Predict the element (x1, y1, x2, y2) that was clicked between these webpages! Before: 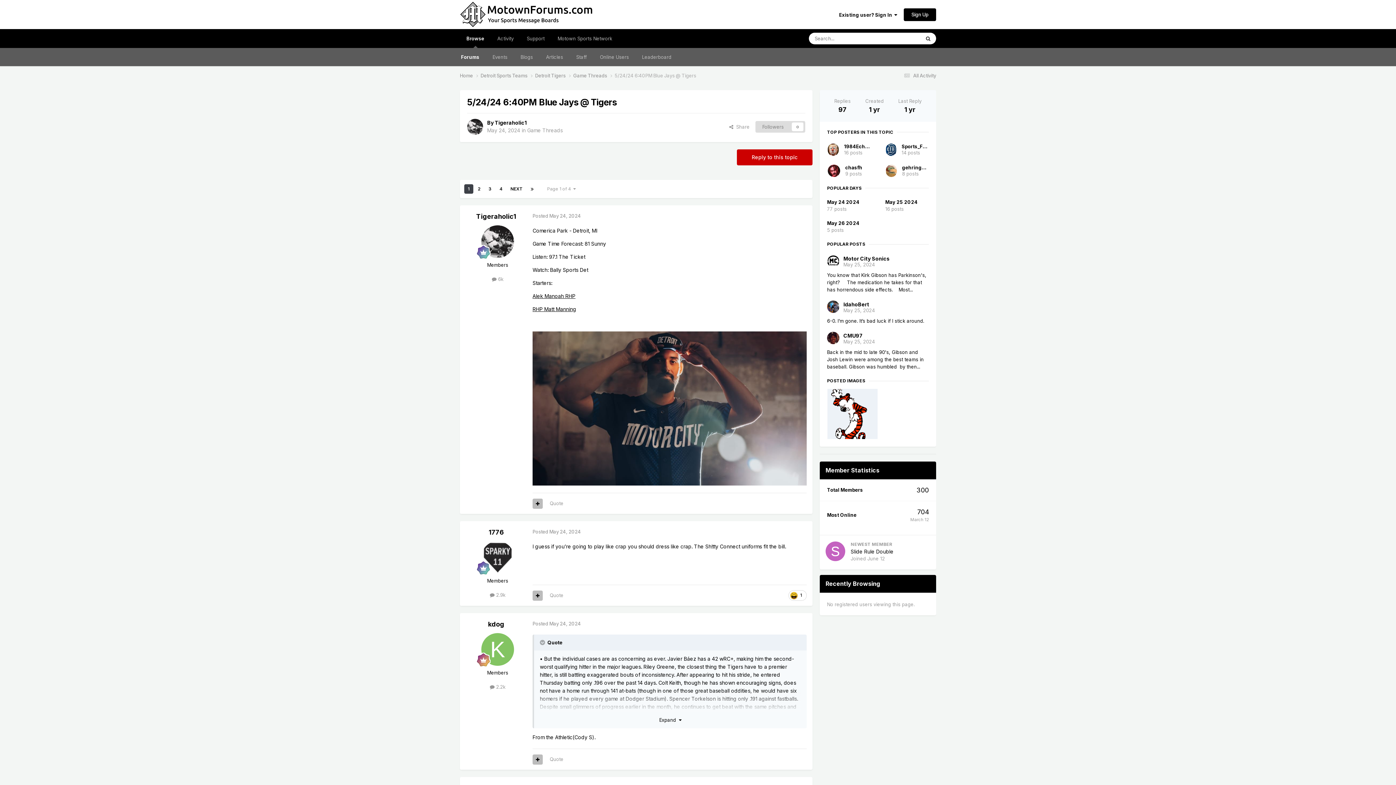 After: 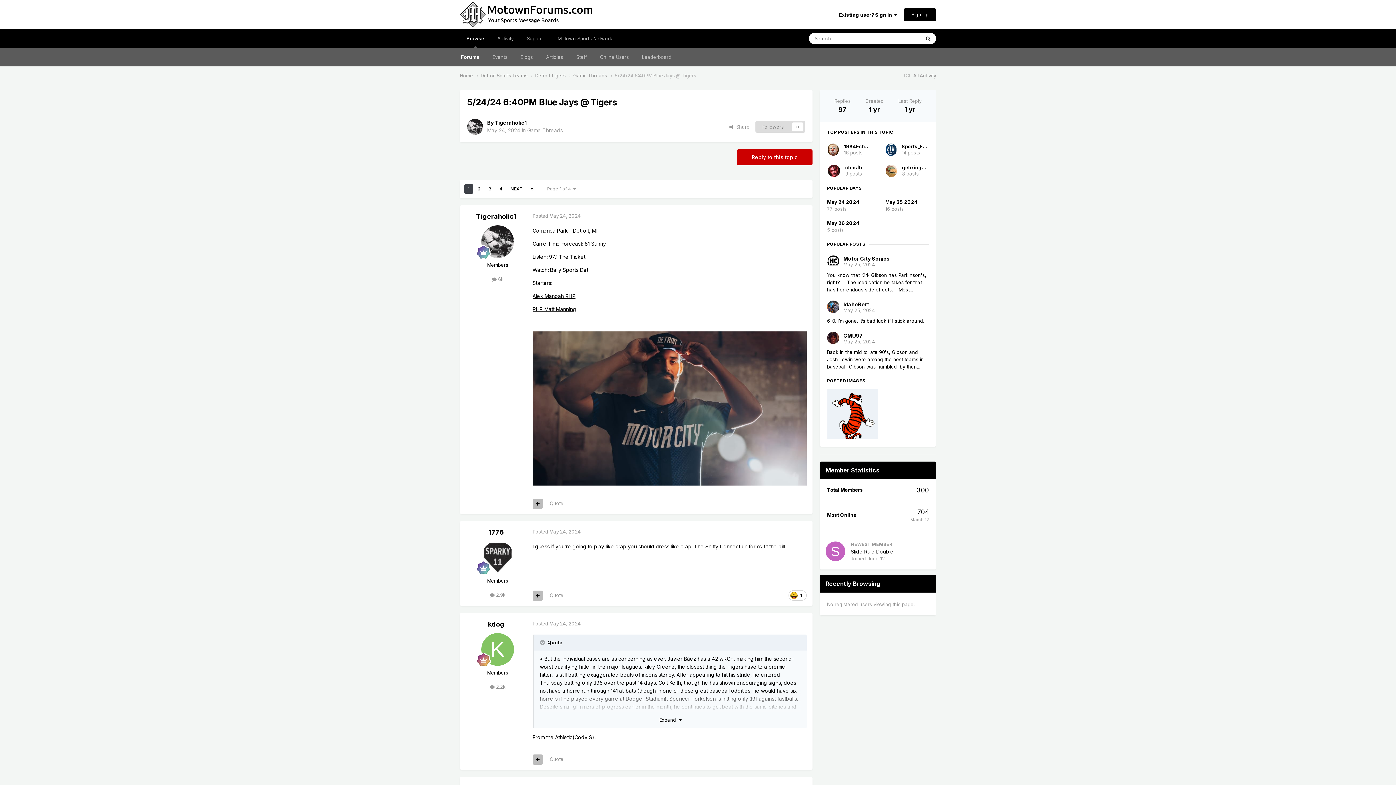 Action: label: May 26 2024

5 posts bbox: (827, 220, 929, 233)